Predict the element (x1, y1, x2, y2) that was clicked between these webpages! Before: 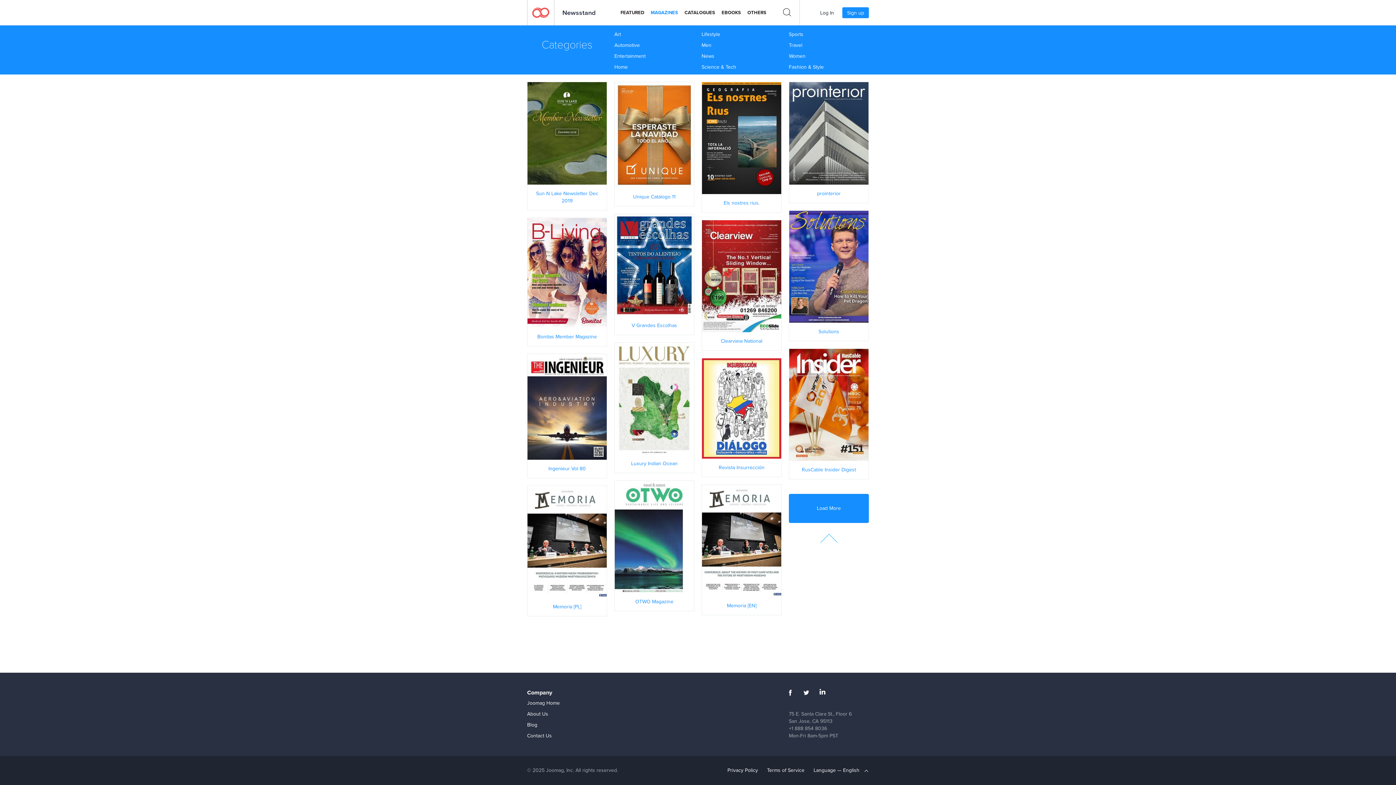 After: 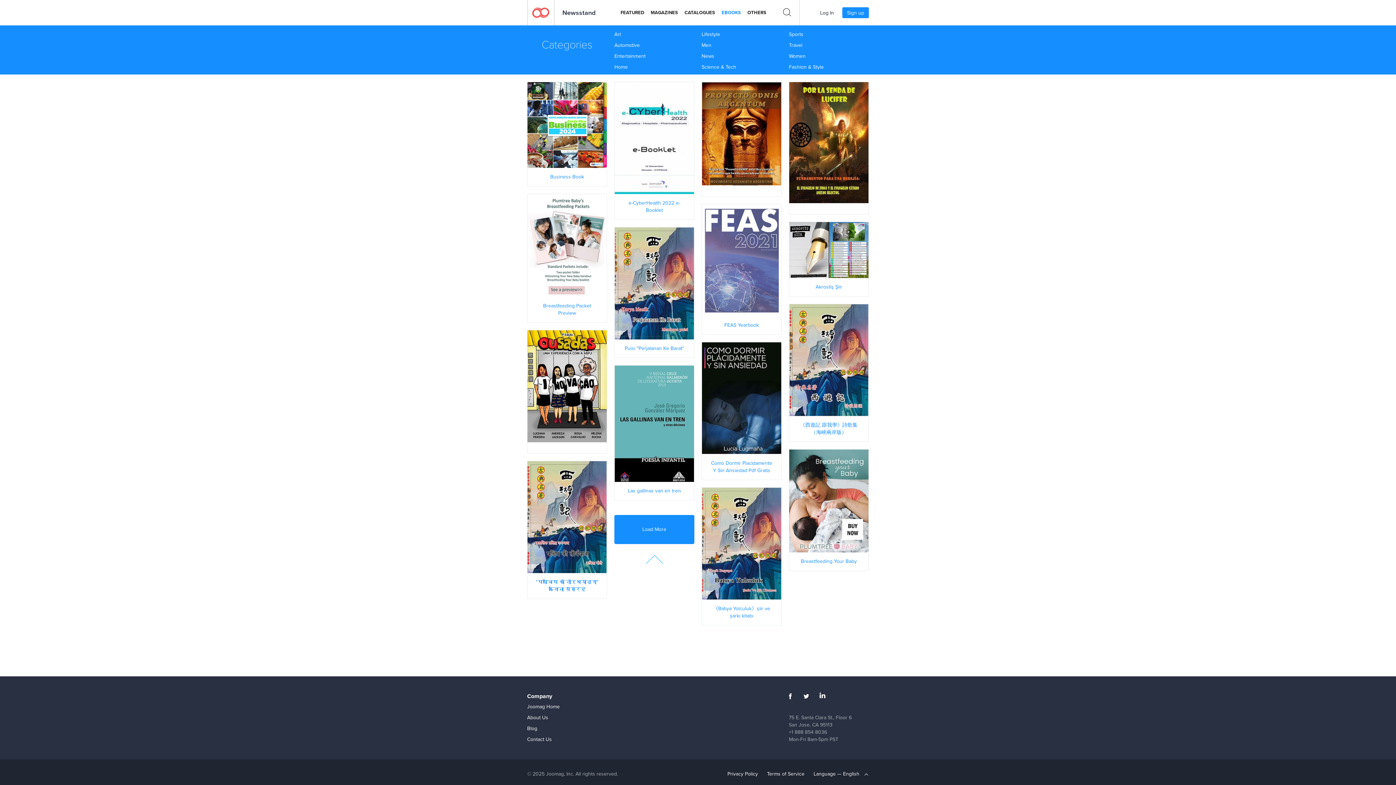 Action: bbox: (721, 5, 741, 20) label: EBOOKS